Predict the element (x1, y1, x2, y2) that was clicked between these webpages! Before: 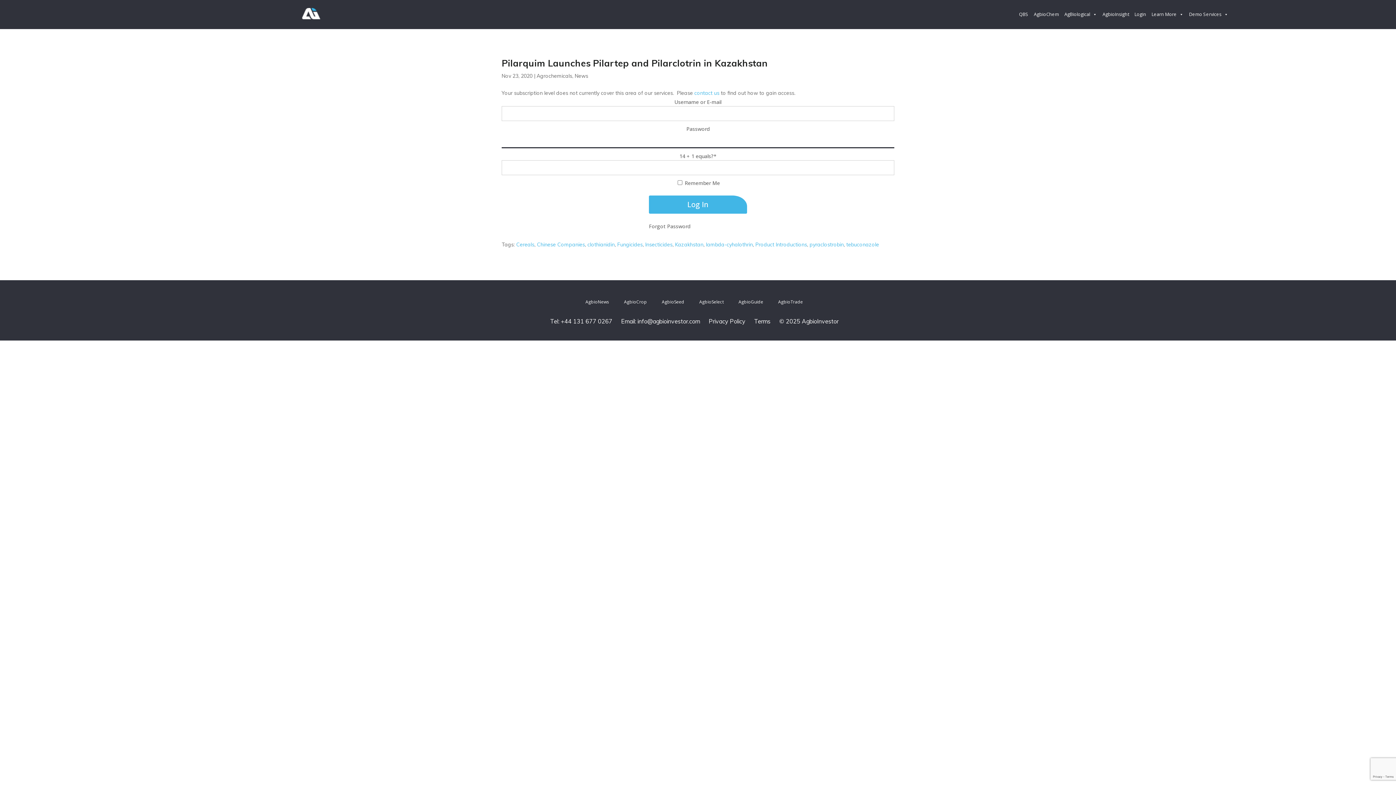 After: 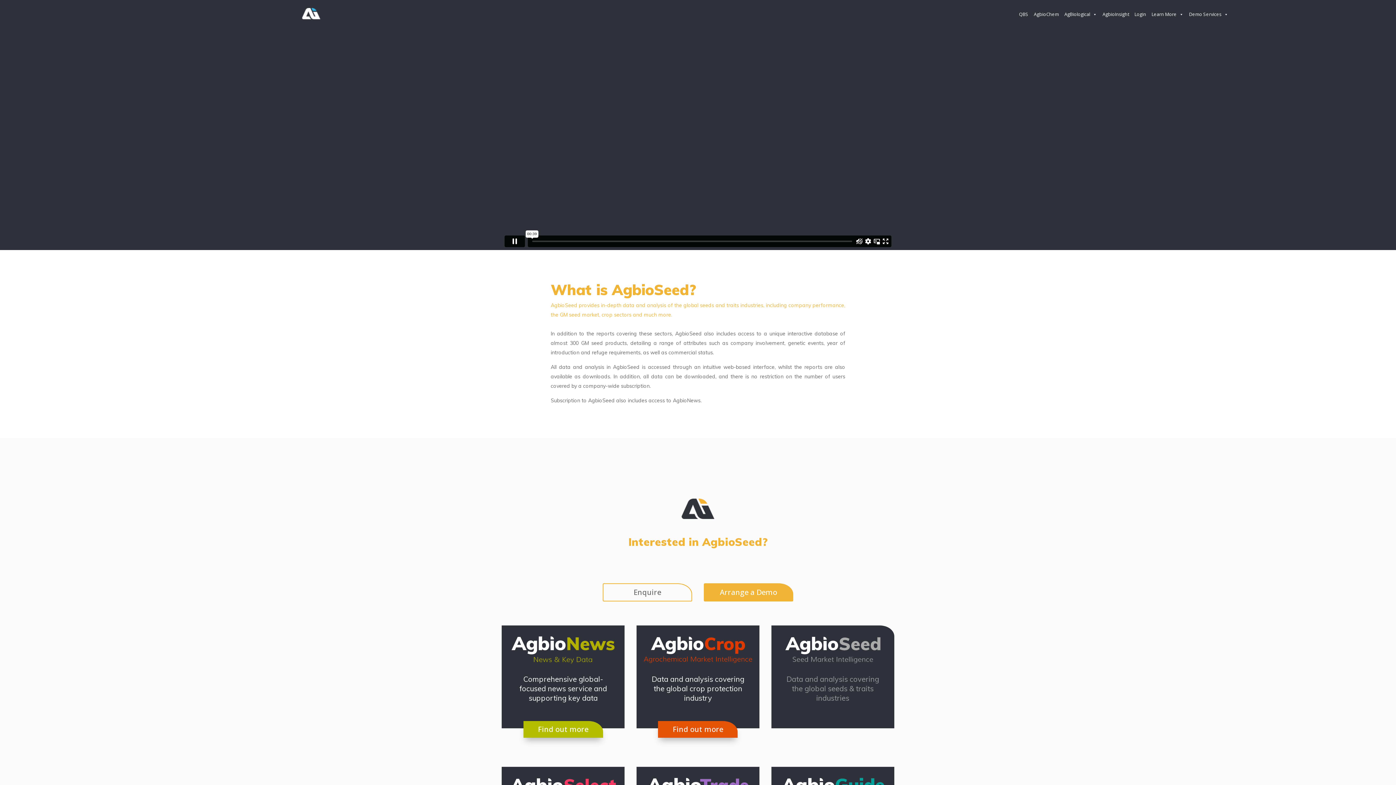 Action: label: AgbioSeed bbox: (658, 292, 688, 306)